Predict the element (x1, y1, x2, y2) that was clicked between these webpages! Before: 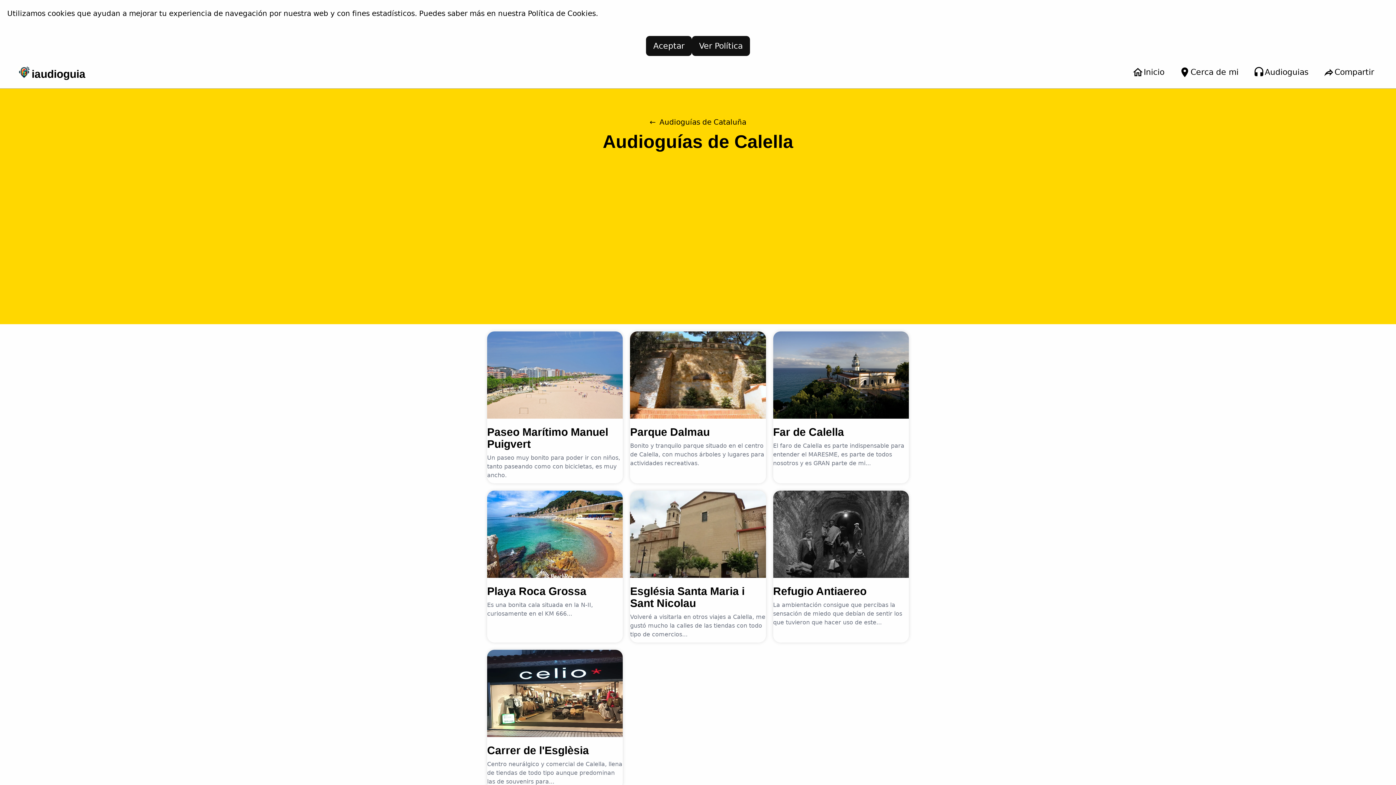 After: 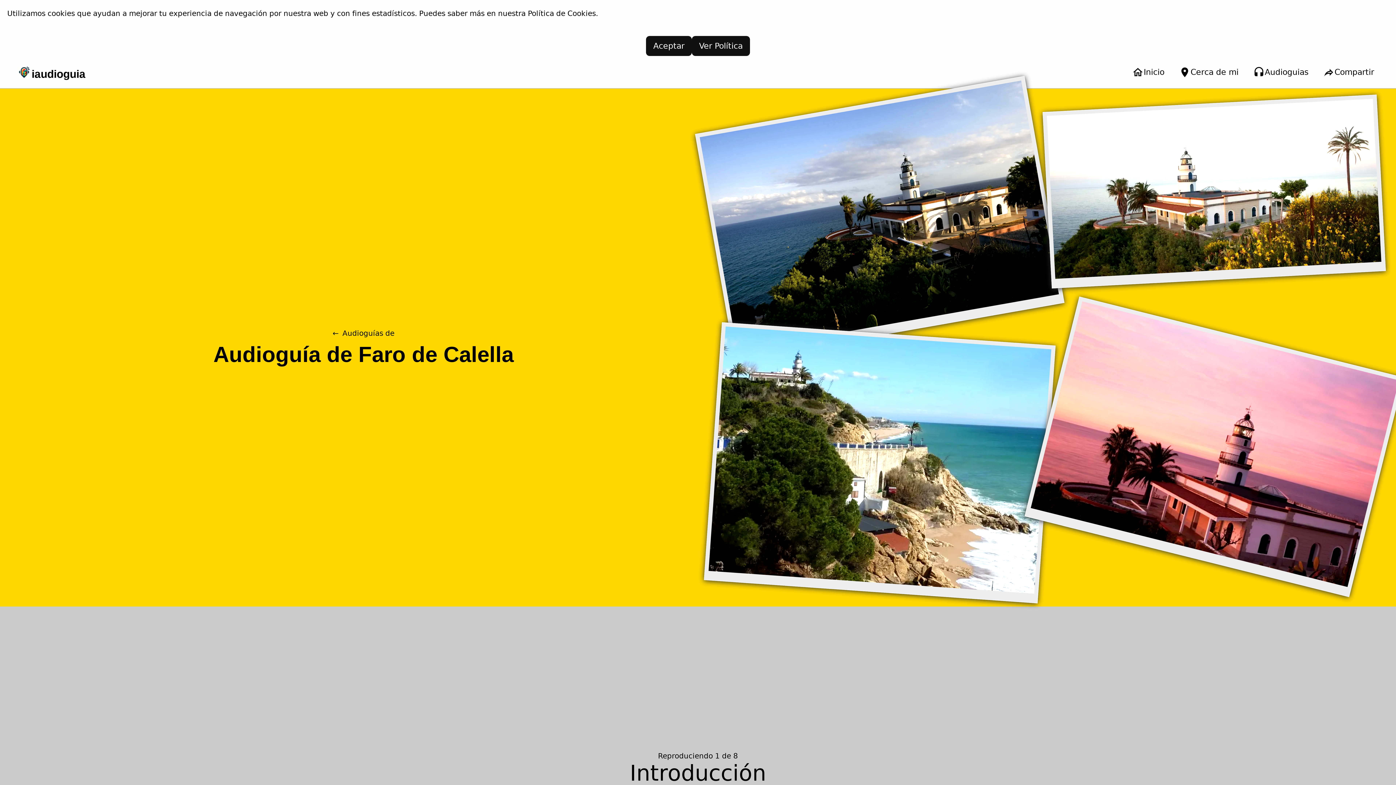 Action: label: Far de Calella

El faro de Calella es parte indispensable para entender el MARESME, es parte de todos nosotros y es GRAN parte de mi... bbox: (773, 331, 909, 483)